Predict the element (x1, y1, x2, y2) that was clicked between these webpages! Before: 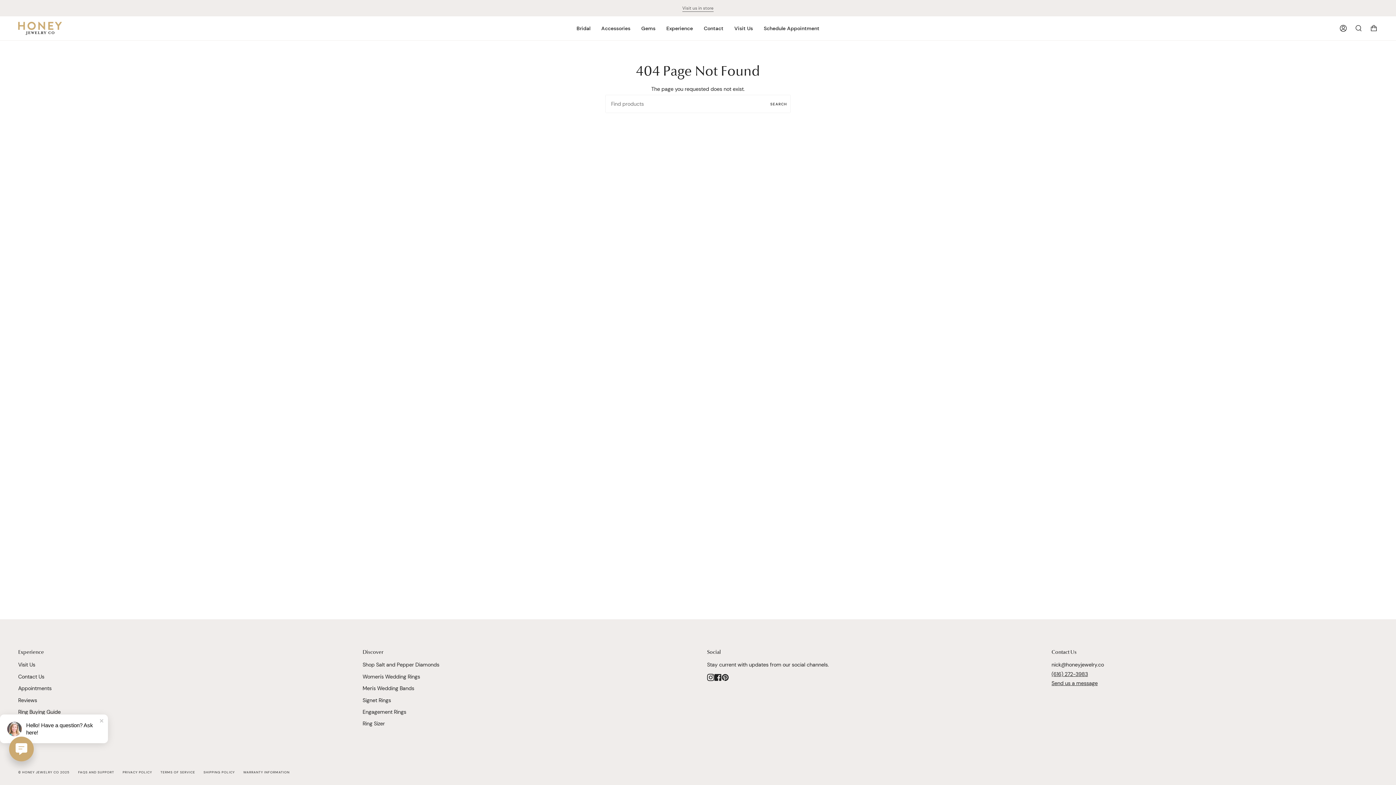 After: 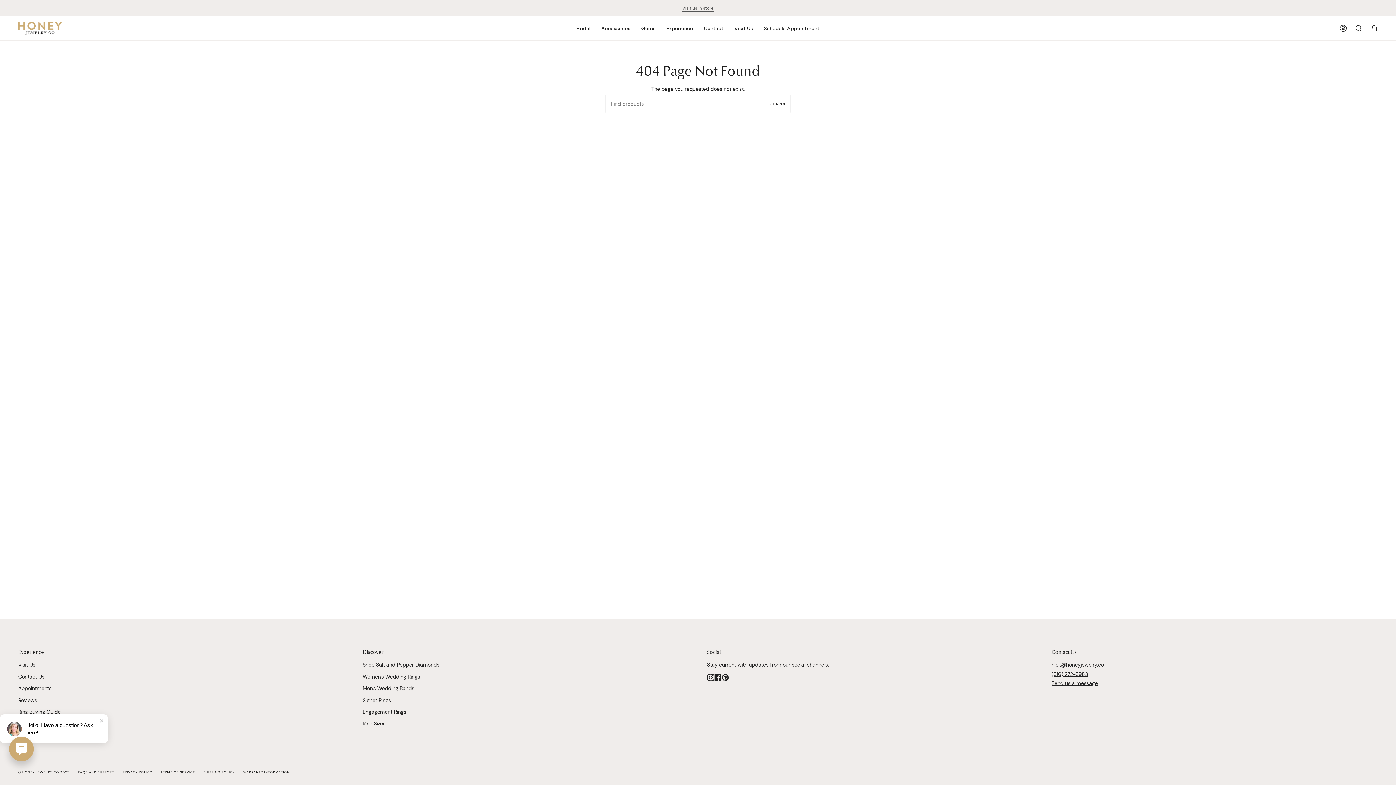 Action: bbox: (1051, 671, 1088, 677) label: (616) 272-3983